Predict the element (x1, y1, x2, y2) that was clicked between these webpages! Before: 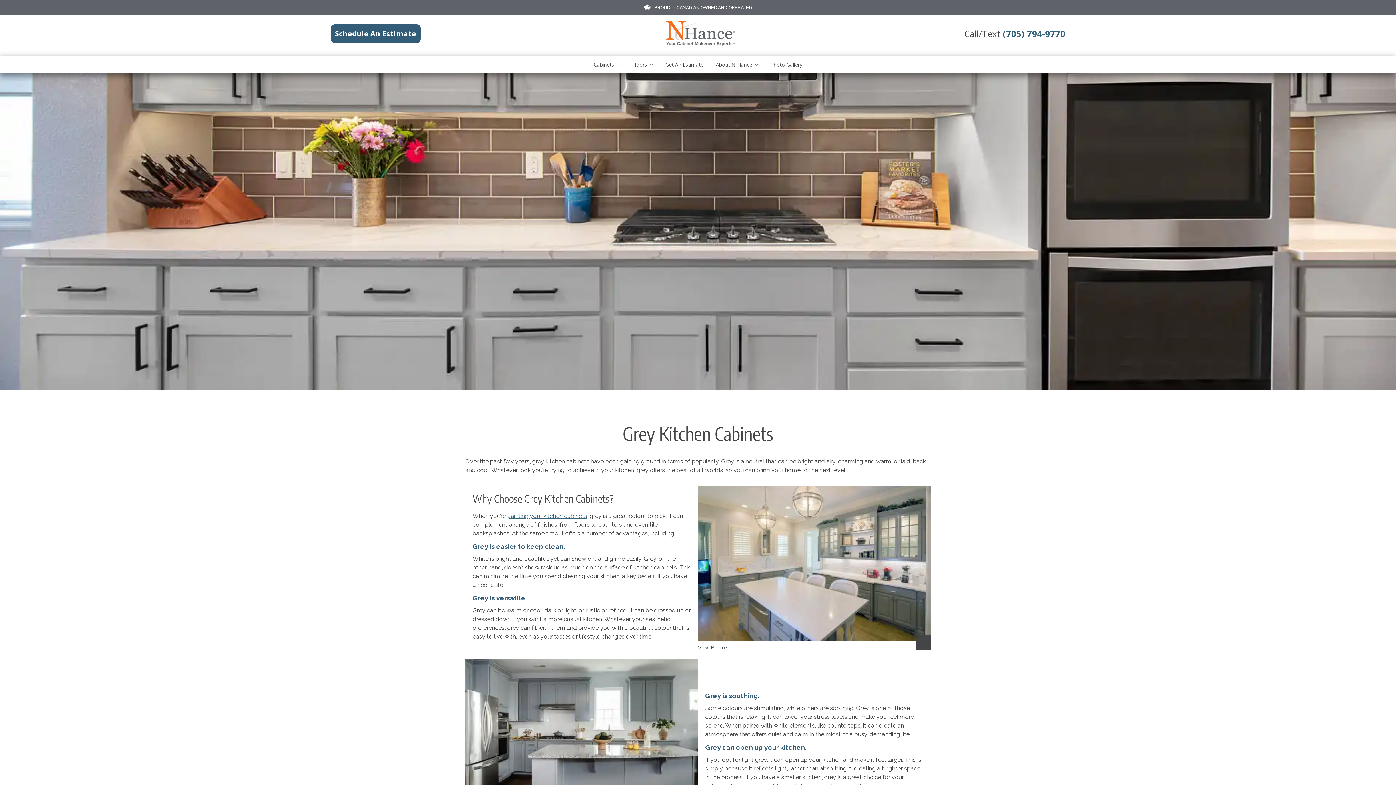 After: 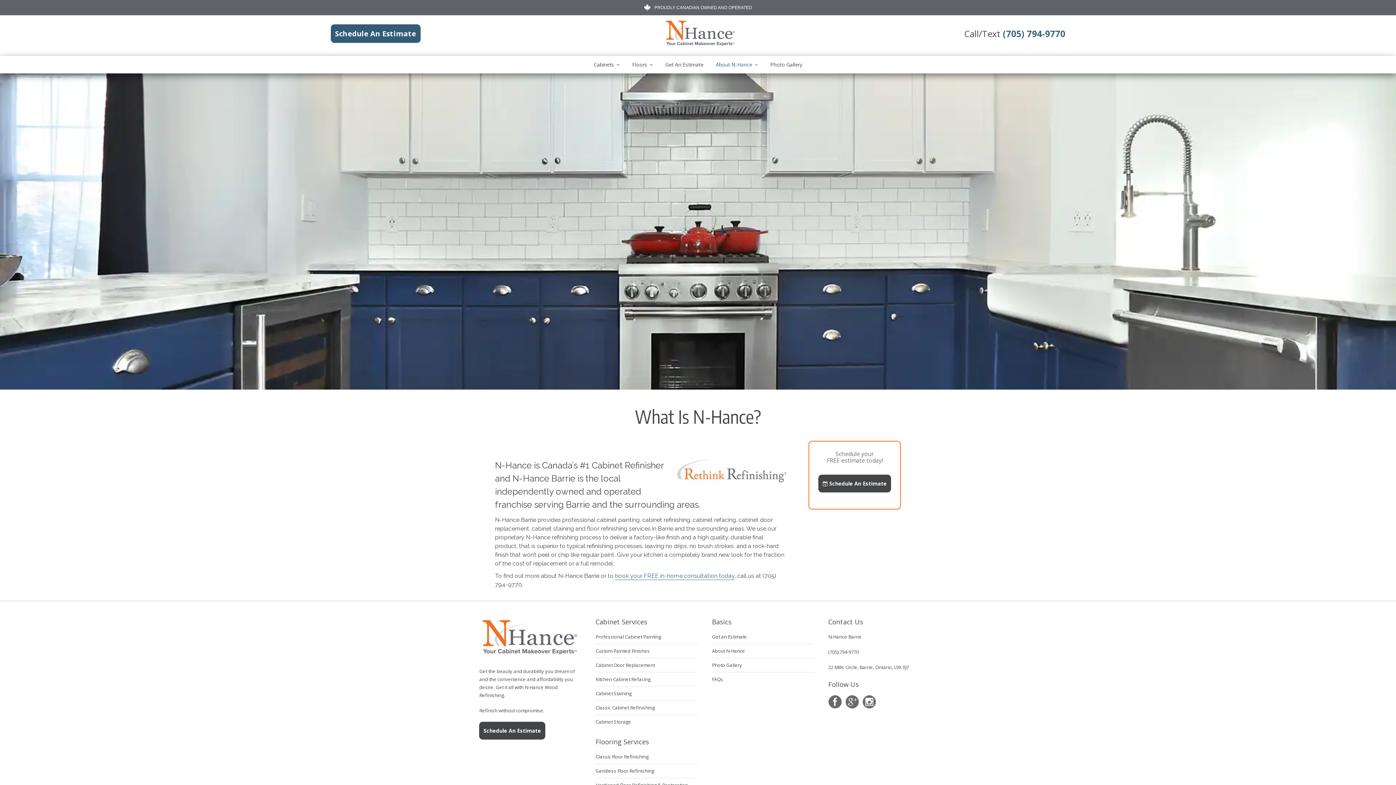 Action: bbox: (712, 59, 761, 69) label: About N-Hance